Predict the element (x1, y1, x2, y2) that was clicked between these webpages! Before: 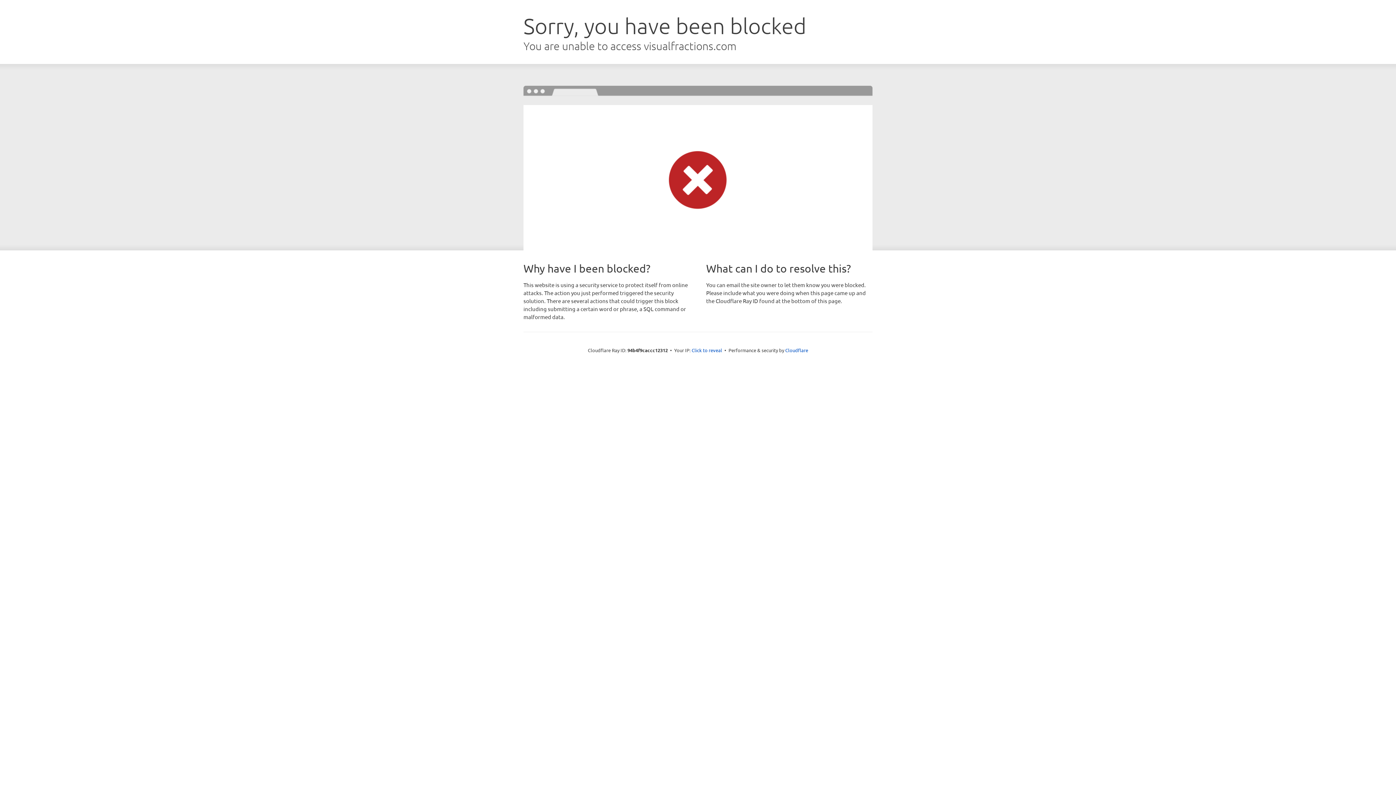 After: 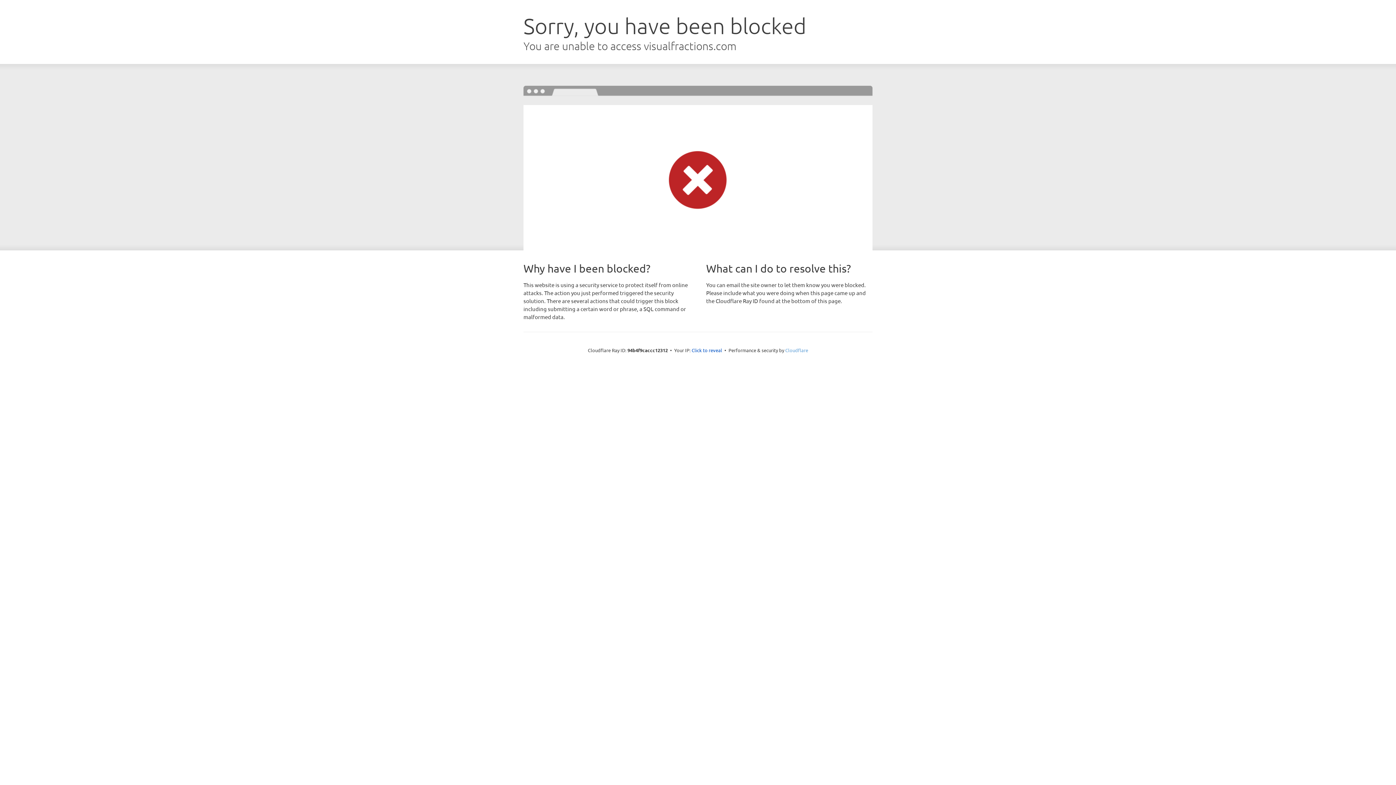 Action: label: Cloudflare bbox: (785, 347, 808, 353)